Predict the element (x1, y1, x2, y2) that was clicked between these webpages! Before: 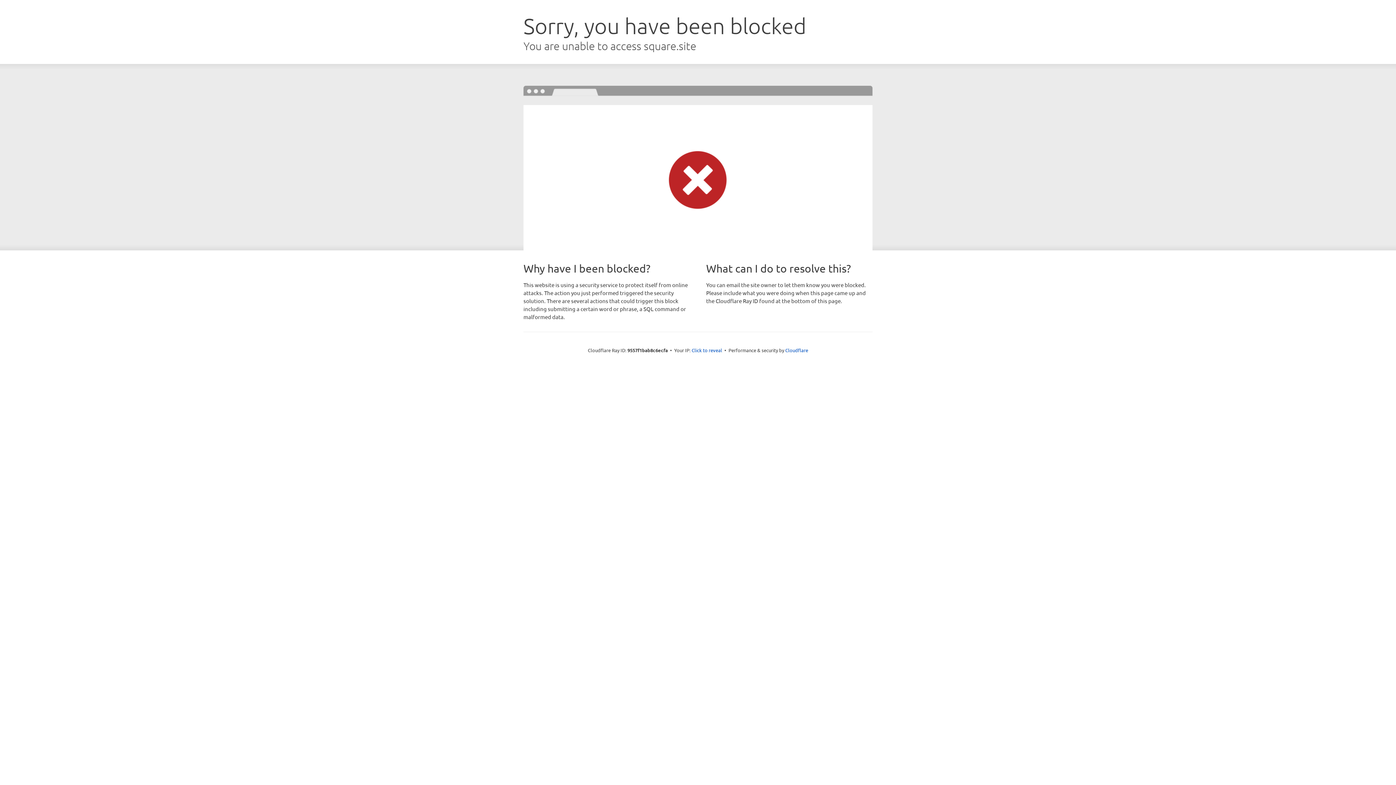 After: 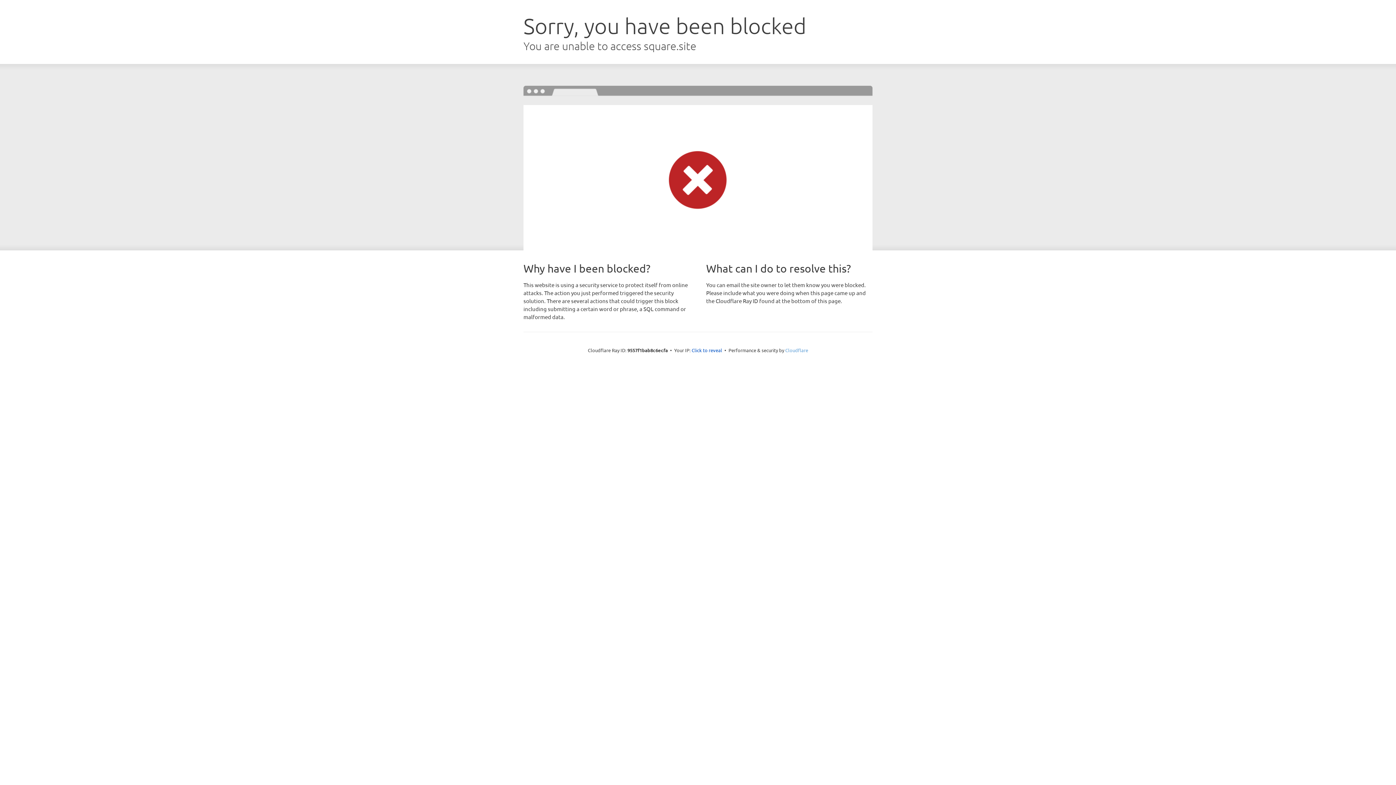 Action: label: Cloudflare bbox: (785, 347, 808, 353)